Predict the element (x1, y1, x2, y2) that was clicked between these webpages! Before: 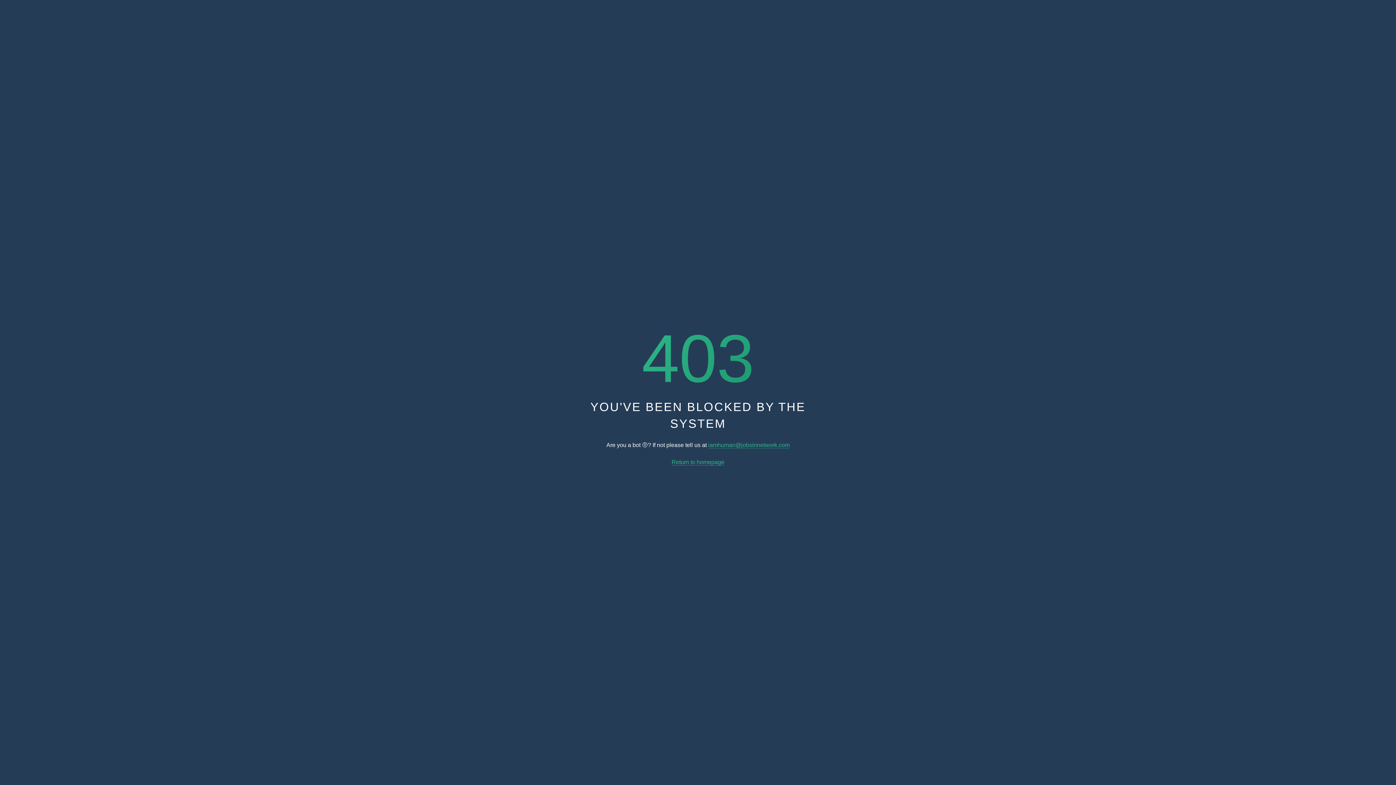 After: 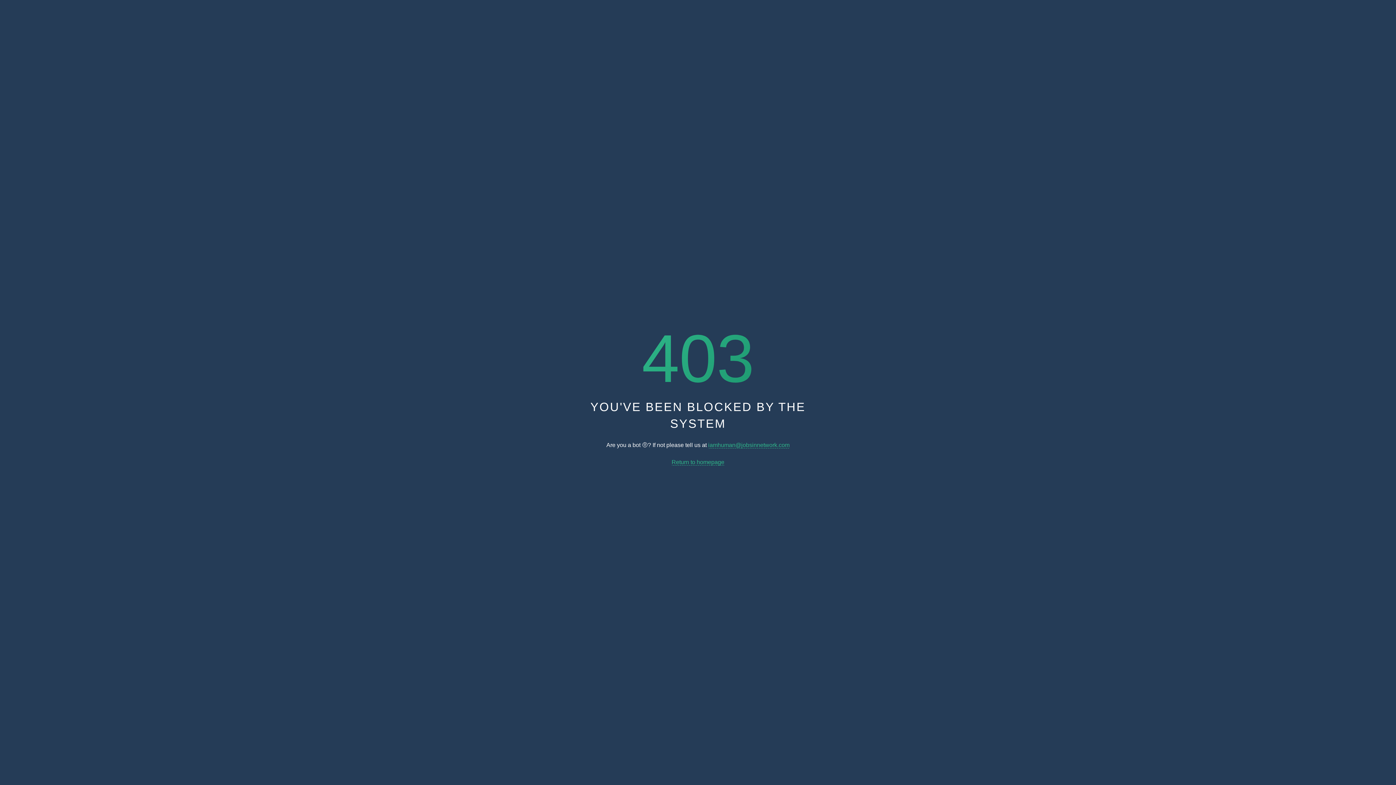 Action: label: Return to homepage bbox: (671, 459, 724, 465)